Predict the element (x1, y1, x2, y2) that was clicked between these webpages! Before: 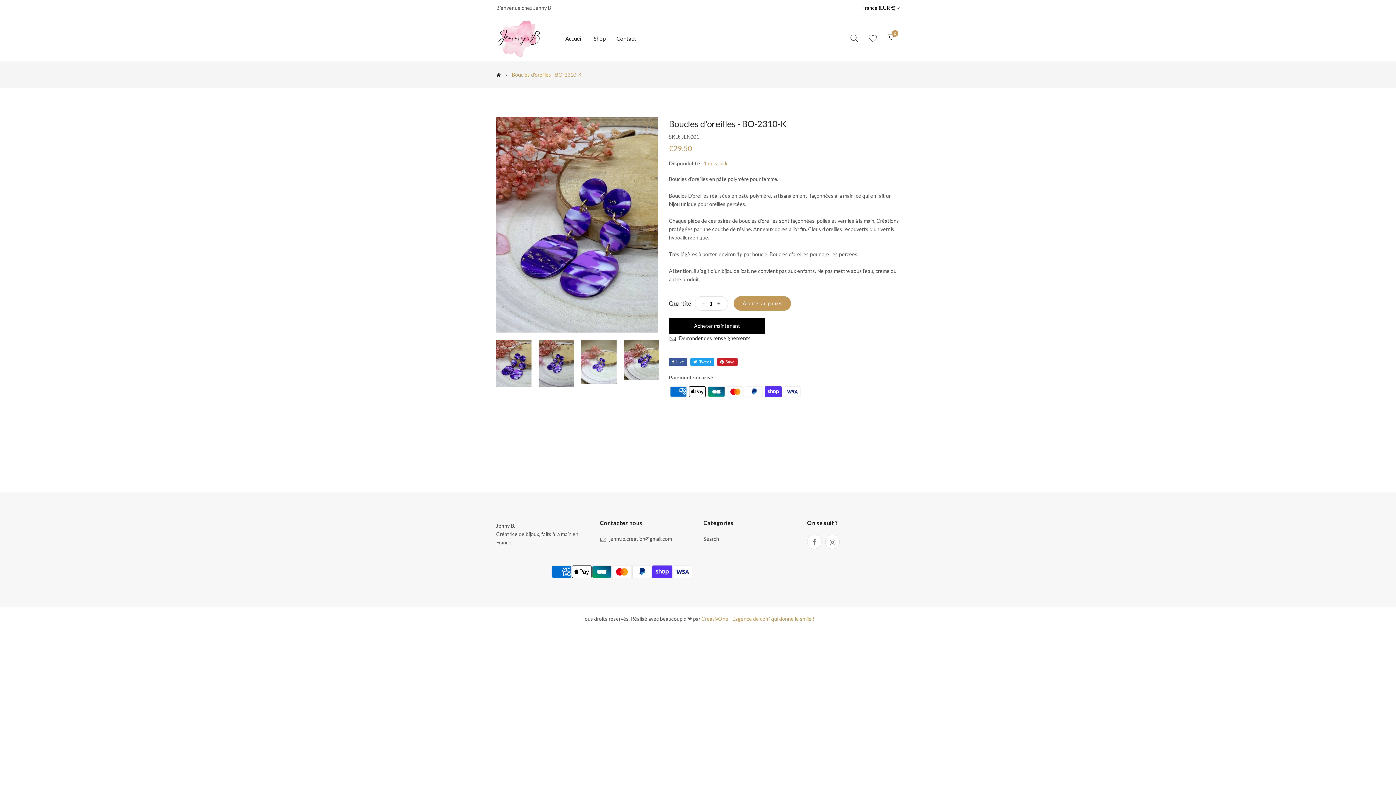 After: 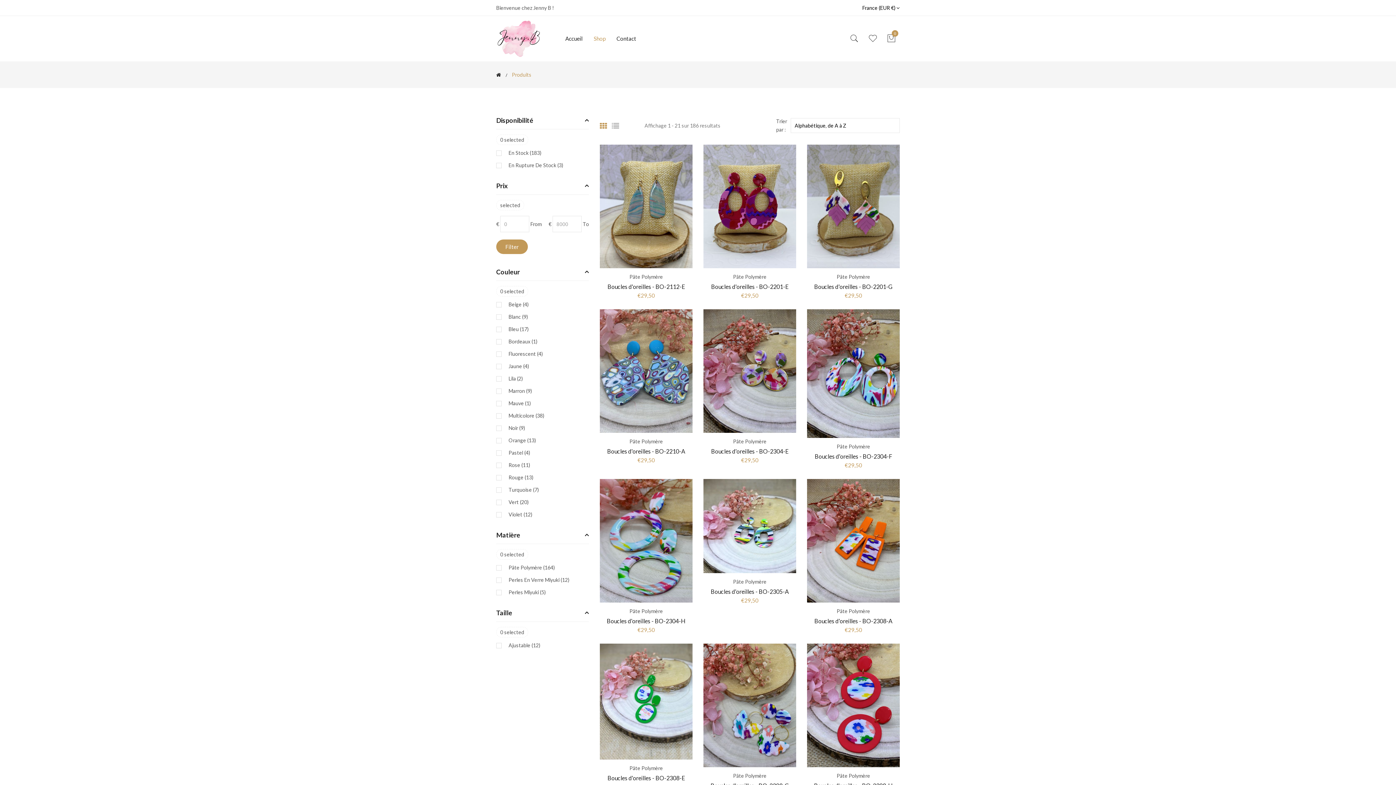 Action: label: Shop bbox: (588, 20, 611, 56)